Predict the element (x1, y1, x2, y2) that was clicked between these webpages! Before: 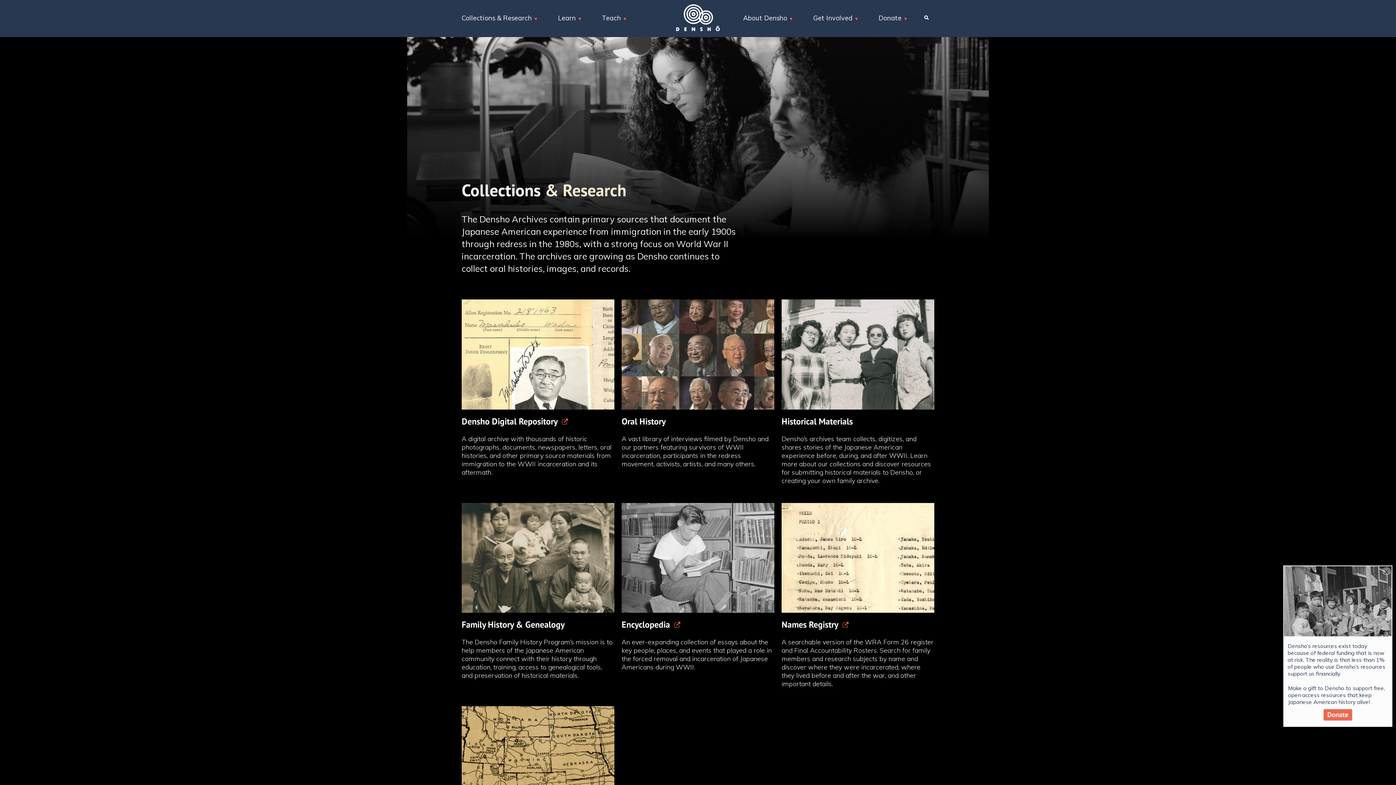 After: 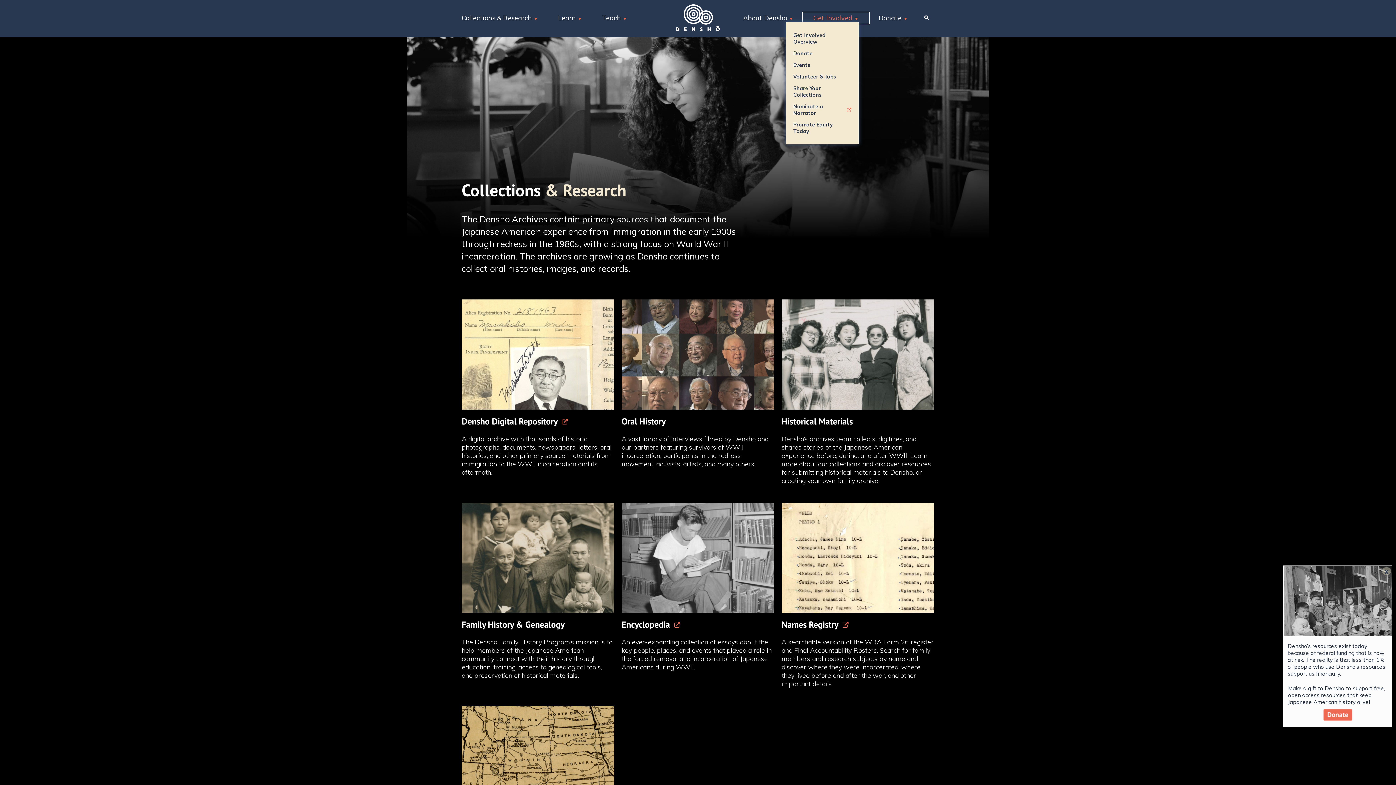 Action: bbox: (804, 13, 868, 22) label: Get Involved